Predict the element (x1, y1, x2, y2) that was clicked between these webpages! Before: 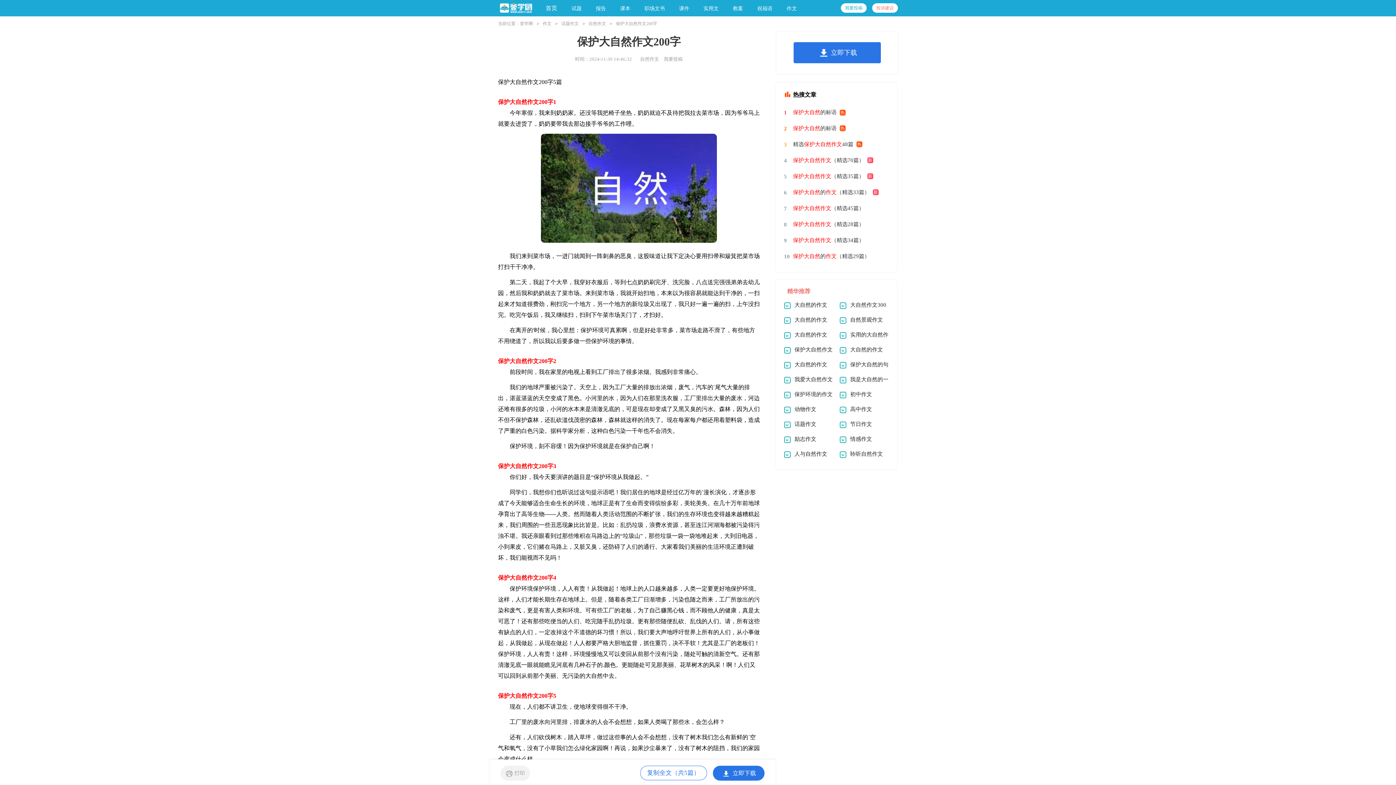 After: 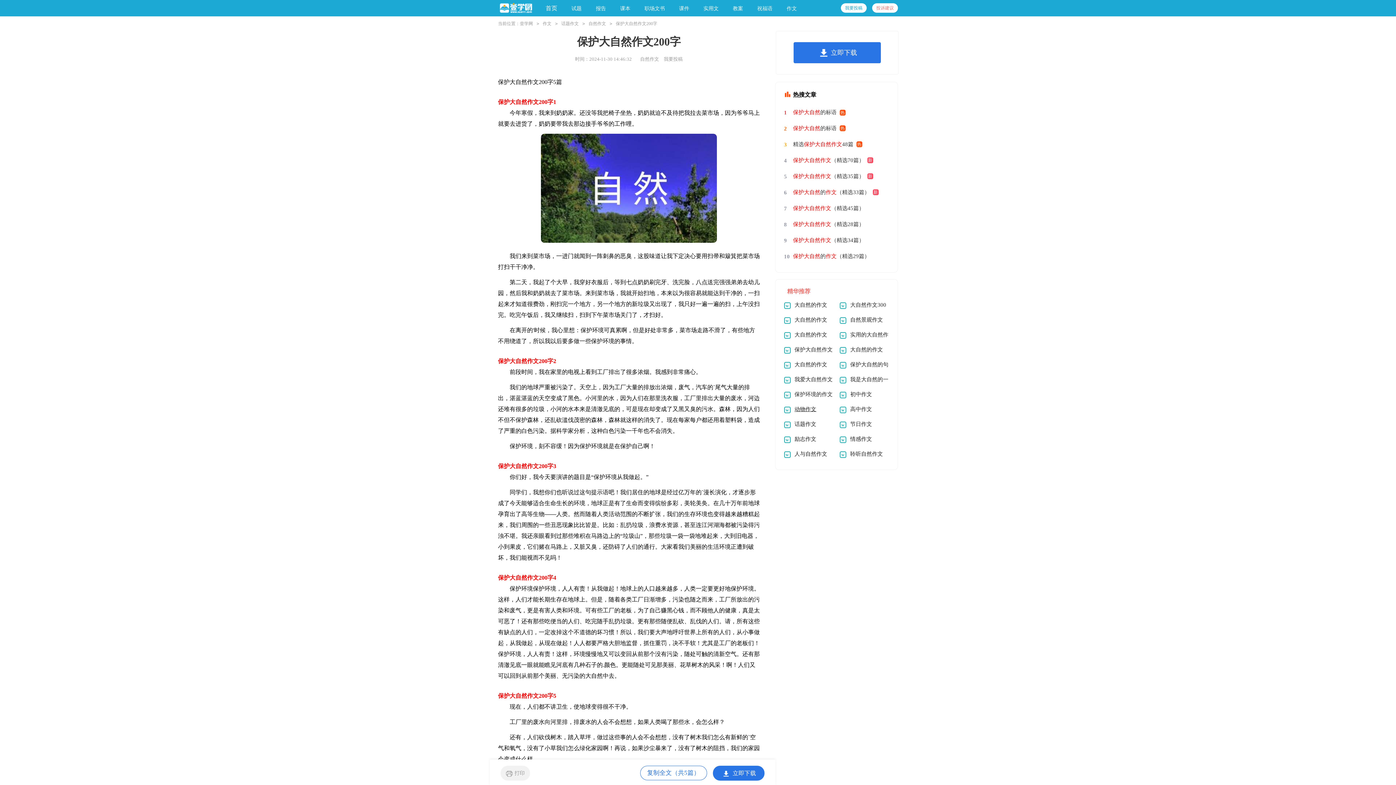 Action: bbox: (794, 406, 816, 412) label: 动物作文